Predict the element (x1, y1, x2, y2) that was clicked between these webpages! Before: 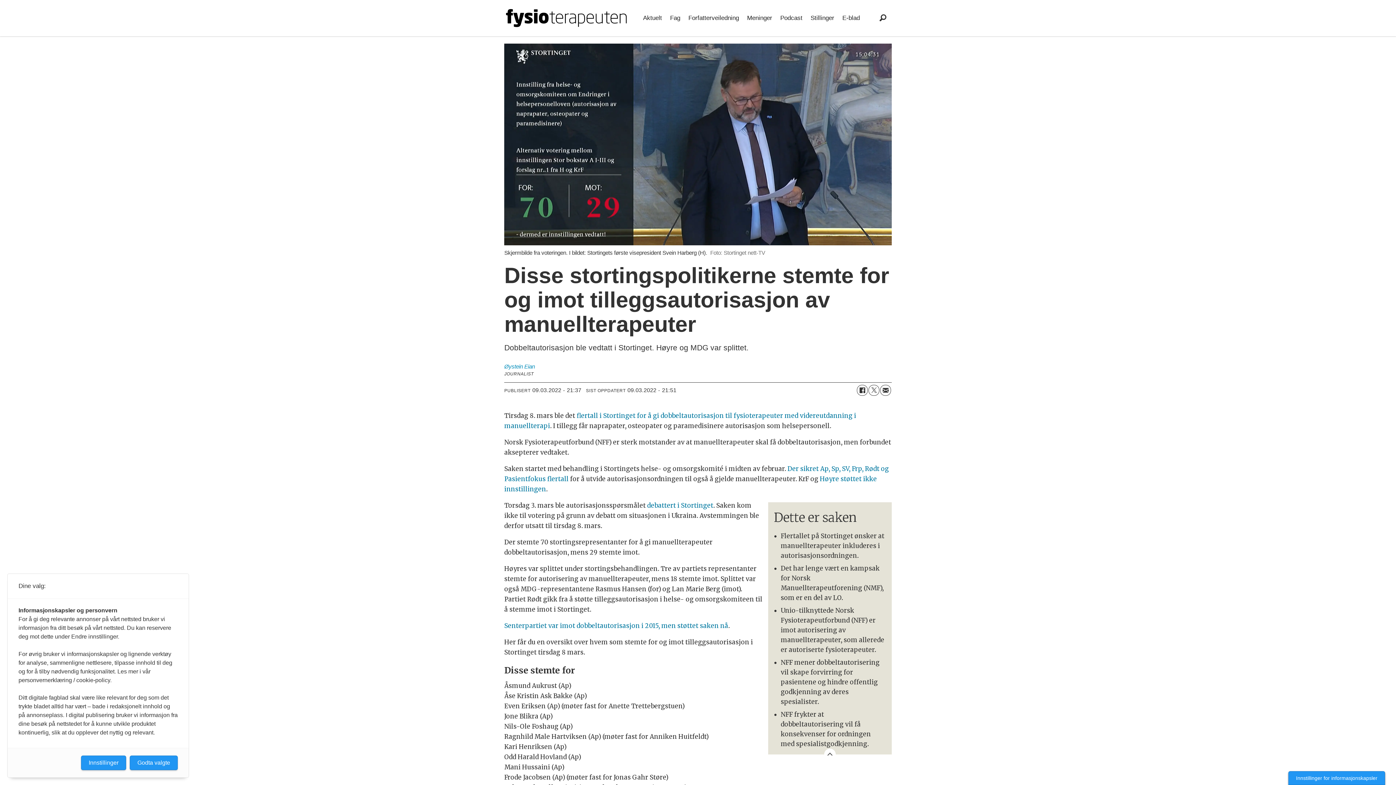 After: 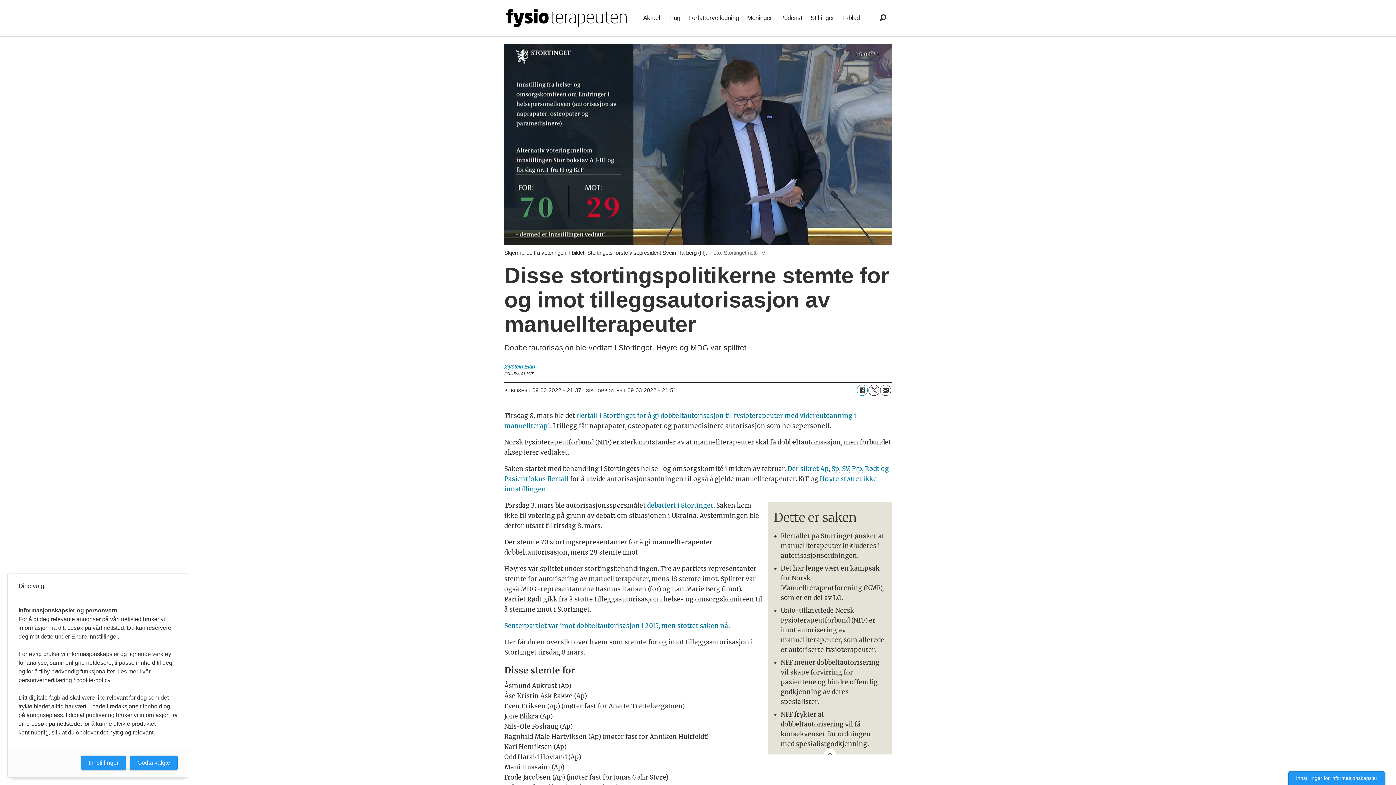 Action: bbox: (857, 385, 867, 396) label: Del på Facebook